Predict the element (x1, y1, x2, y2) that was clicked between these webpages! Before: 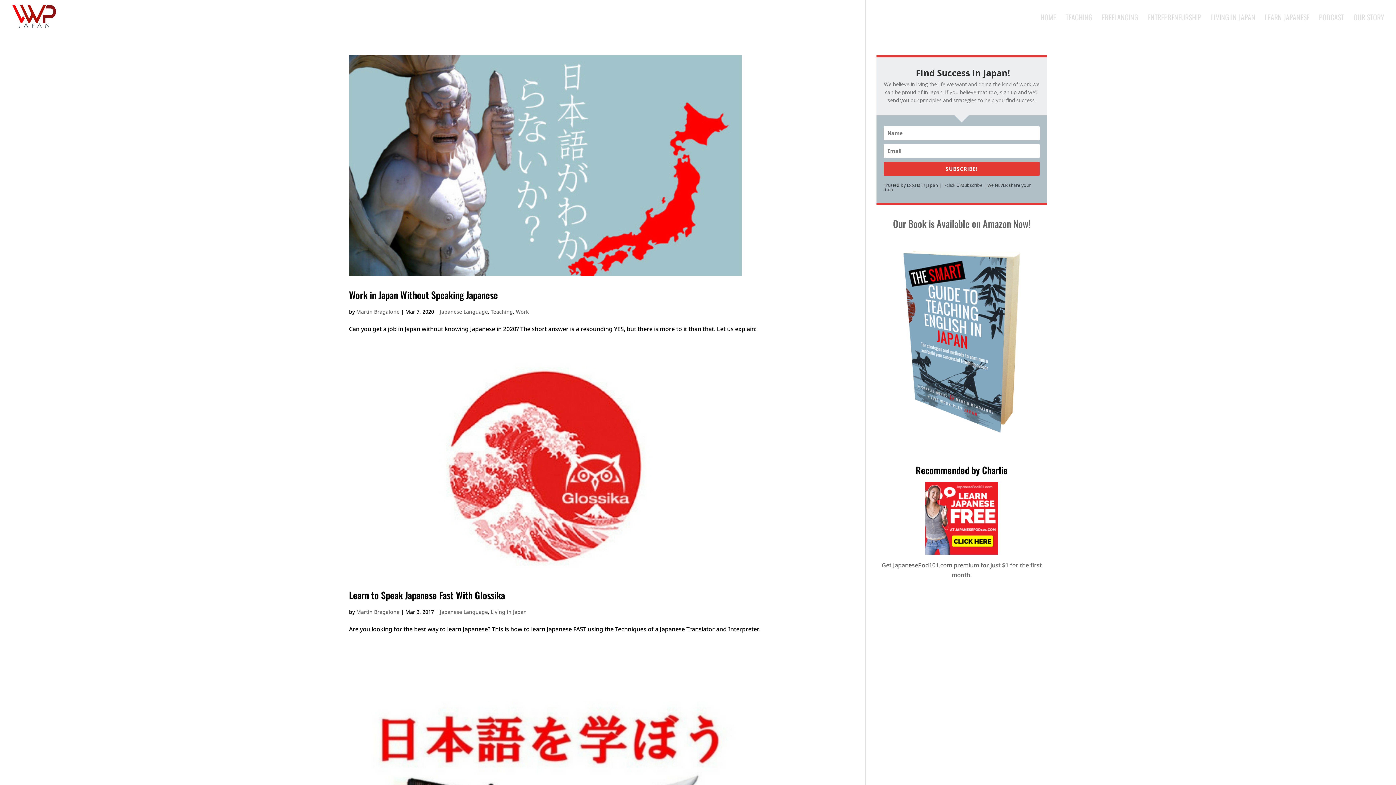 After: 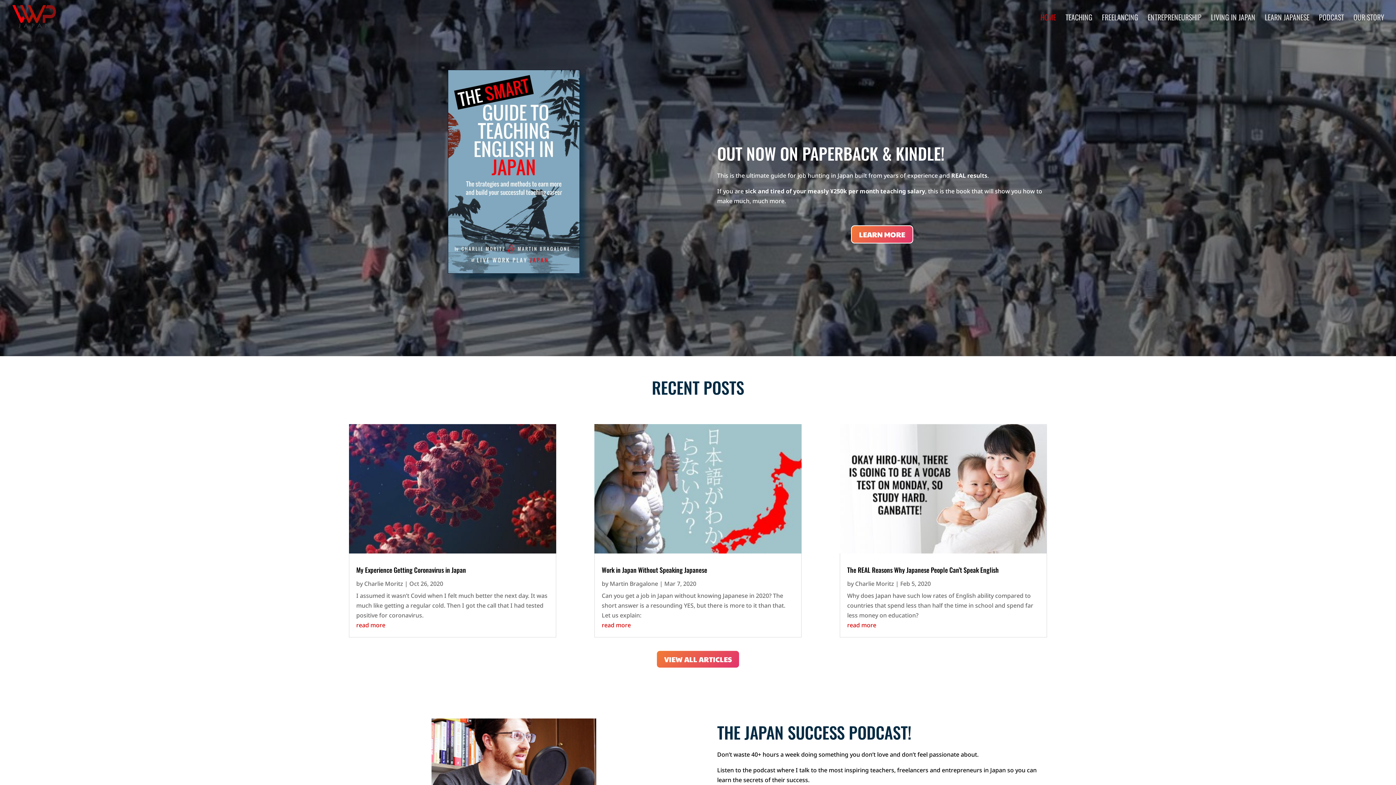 Action: bbox: (12, 11, 55, 20)